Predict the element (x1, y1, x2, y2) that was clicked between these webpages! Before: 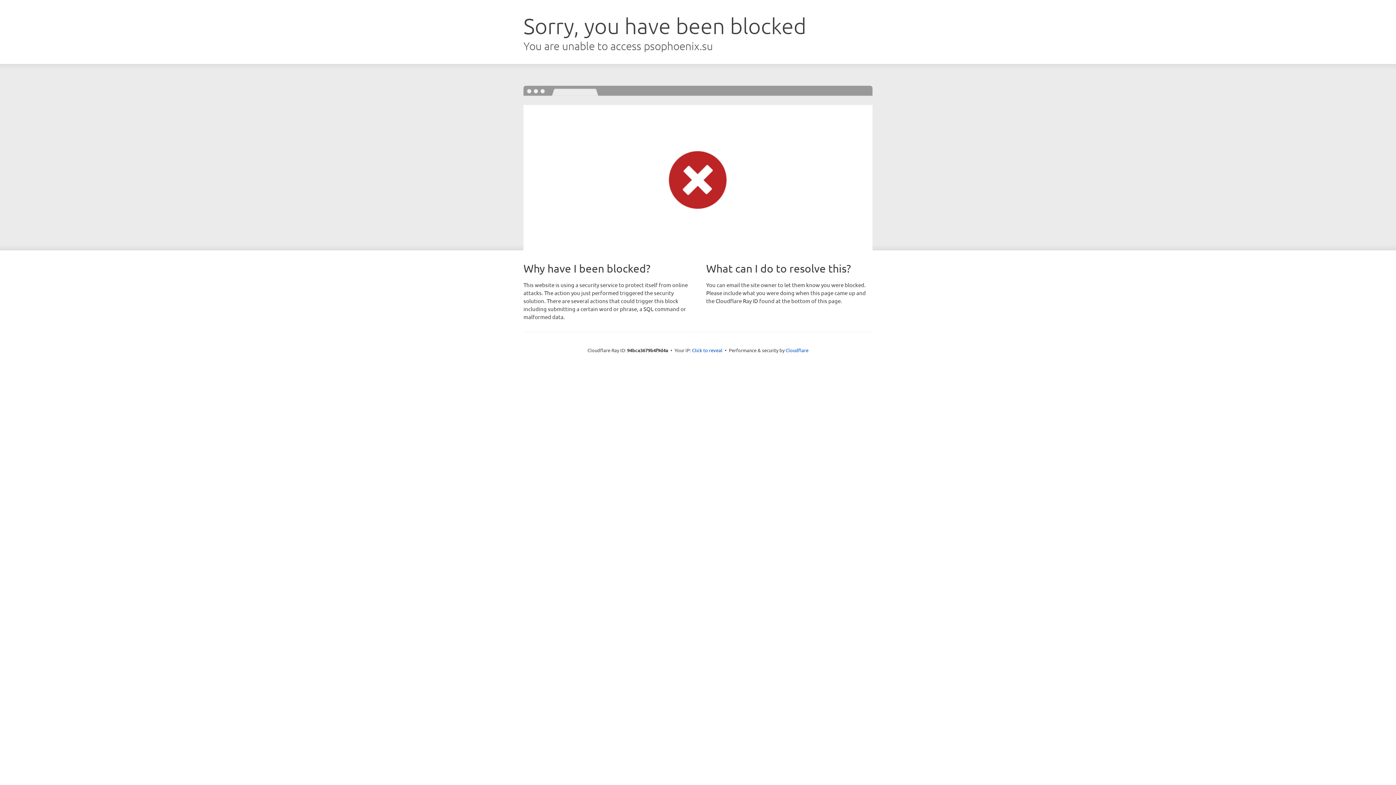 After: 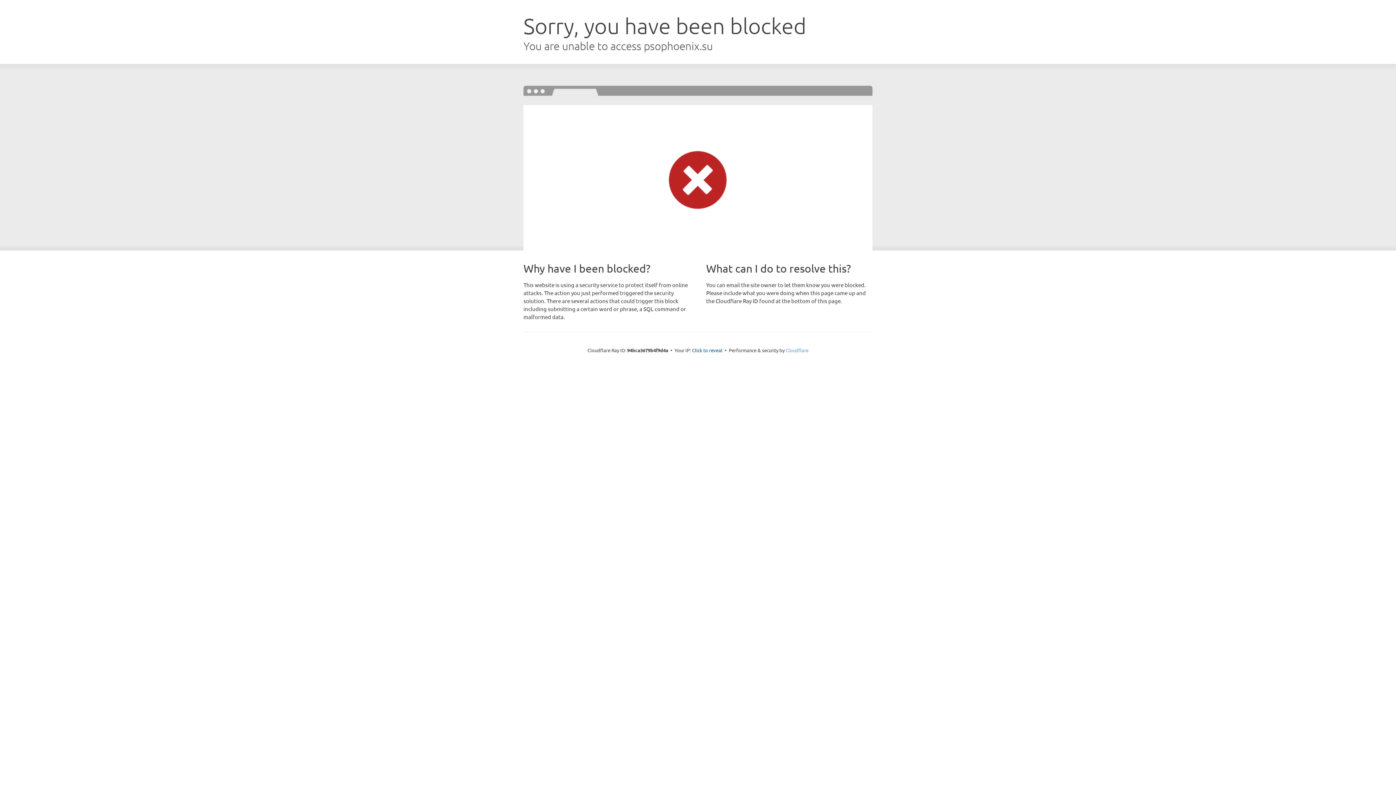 Action: label: Cloudflare bbox: (785, 347, 808, 353)